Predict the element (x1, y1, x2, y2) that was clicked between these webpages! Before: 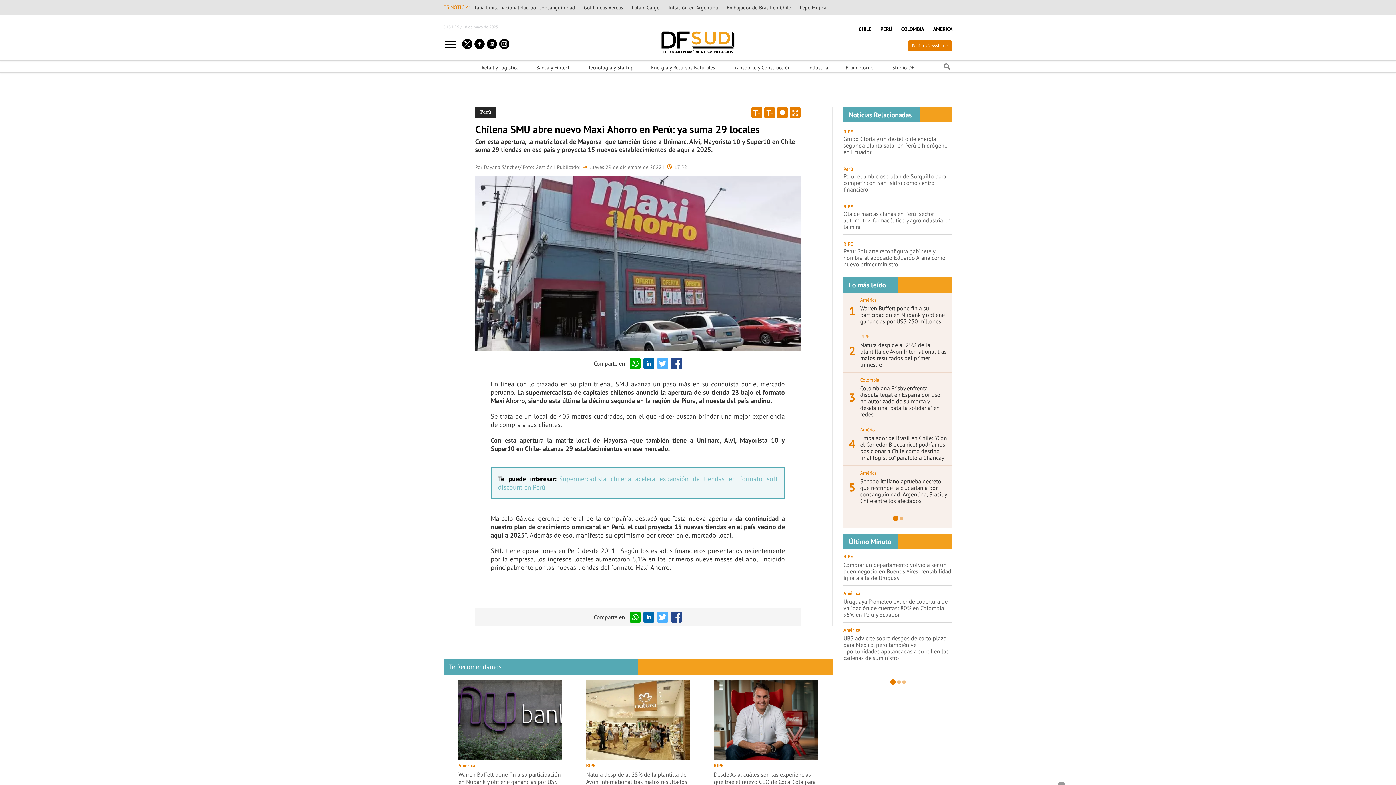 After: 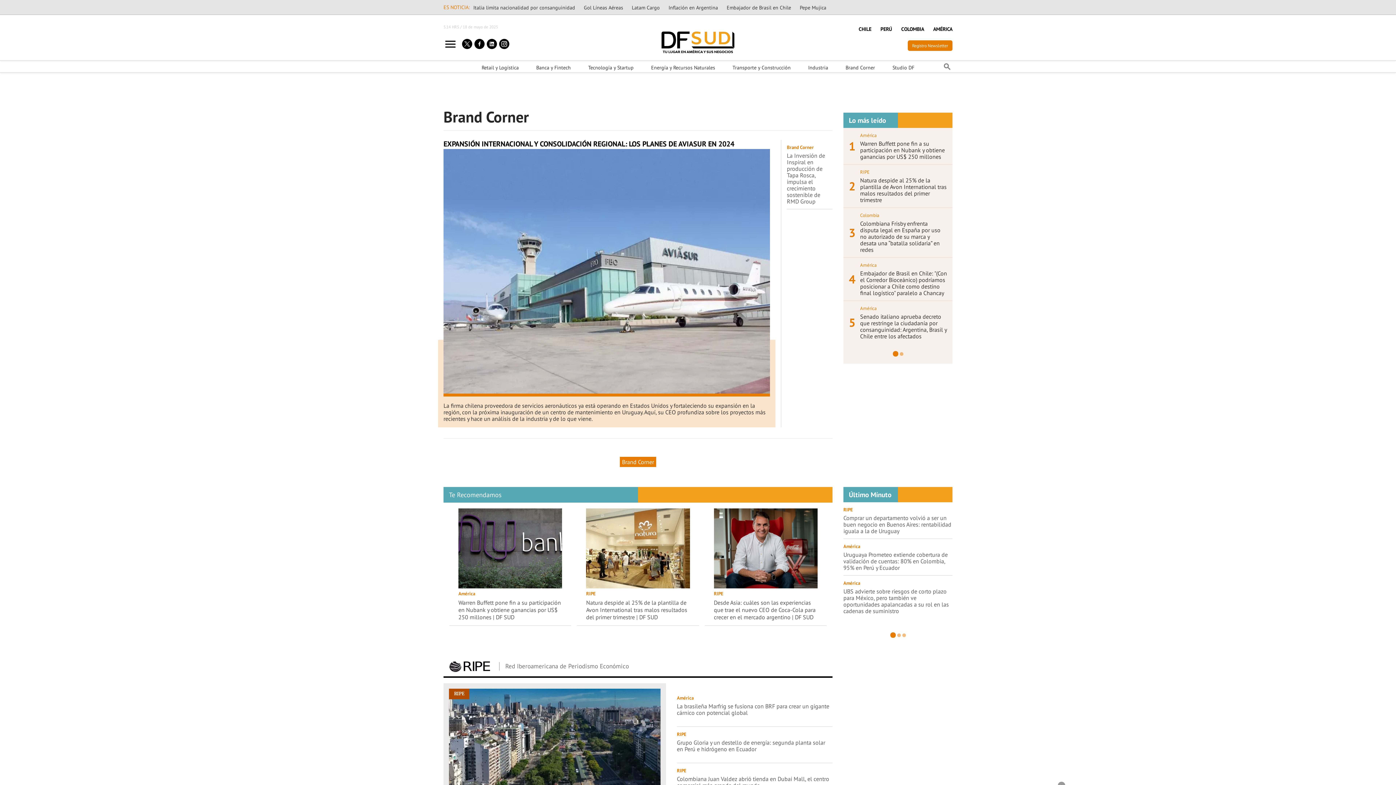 Action: label: Brand Corner bbox: (845, 60, 875, 74)